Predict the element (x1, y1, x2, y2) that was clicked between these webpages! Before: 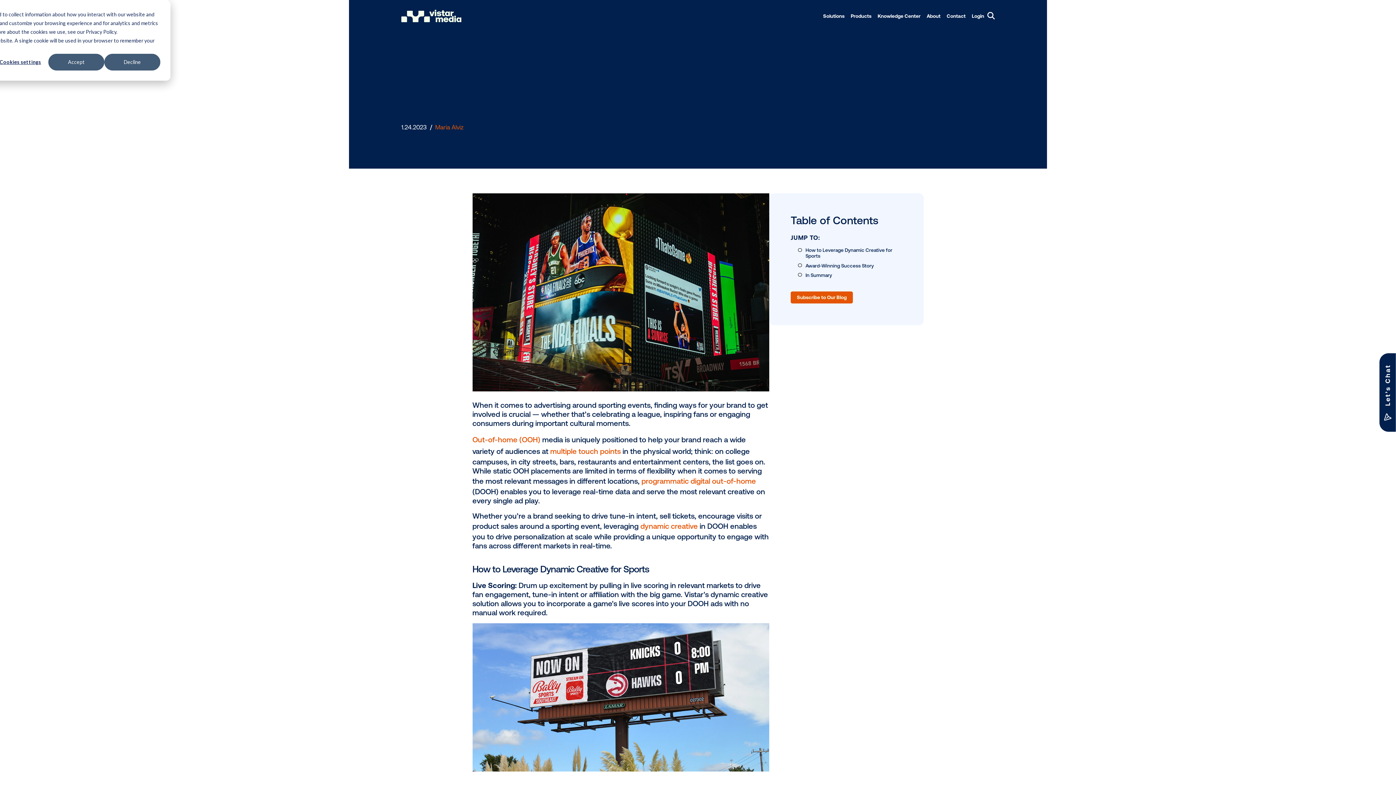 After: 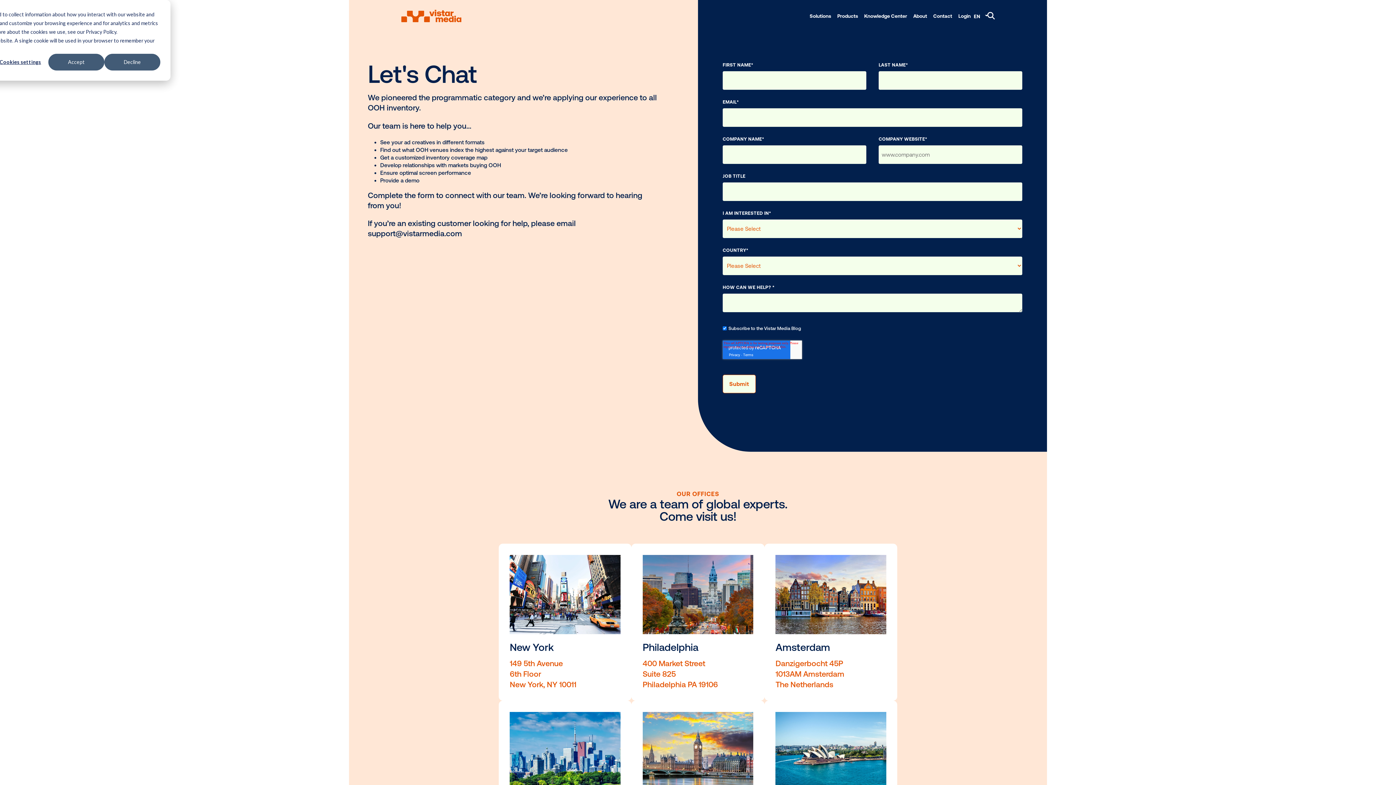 Action: label: Let’s Chat bbox: (1379, 353, 1396, 432)